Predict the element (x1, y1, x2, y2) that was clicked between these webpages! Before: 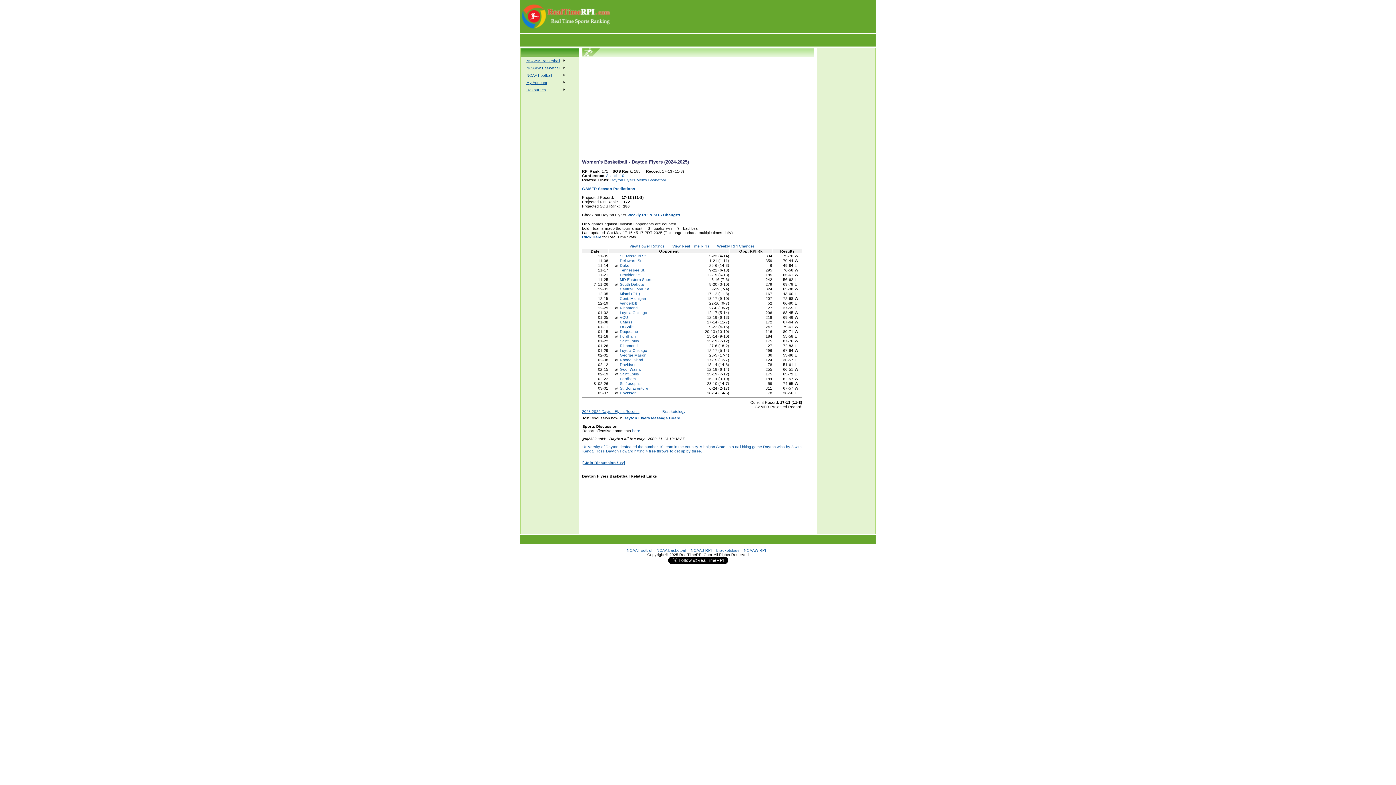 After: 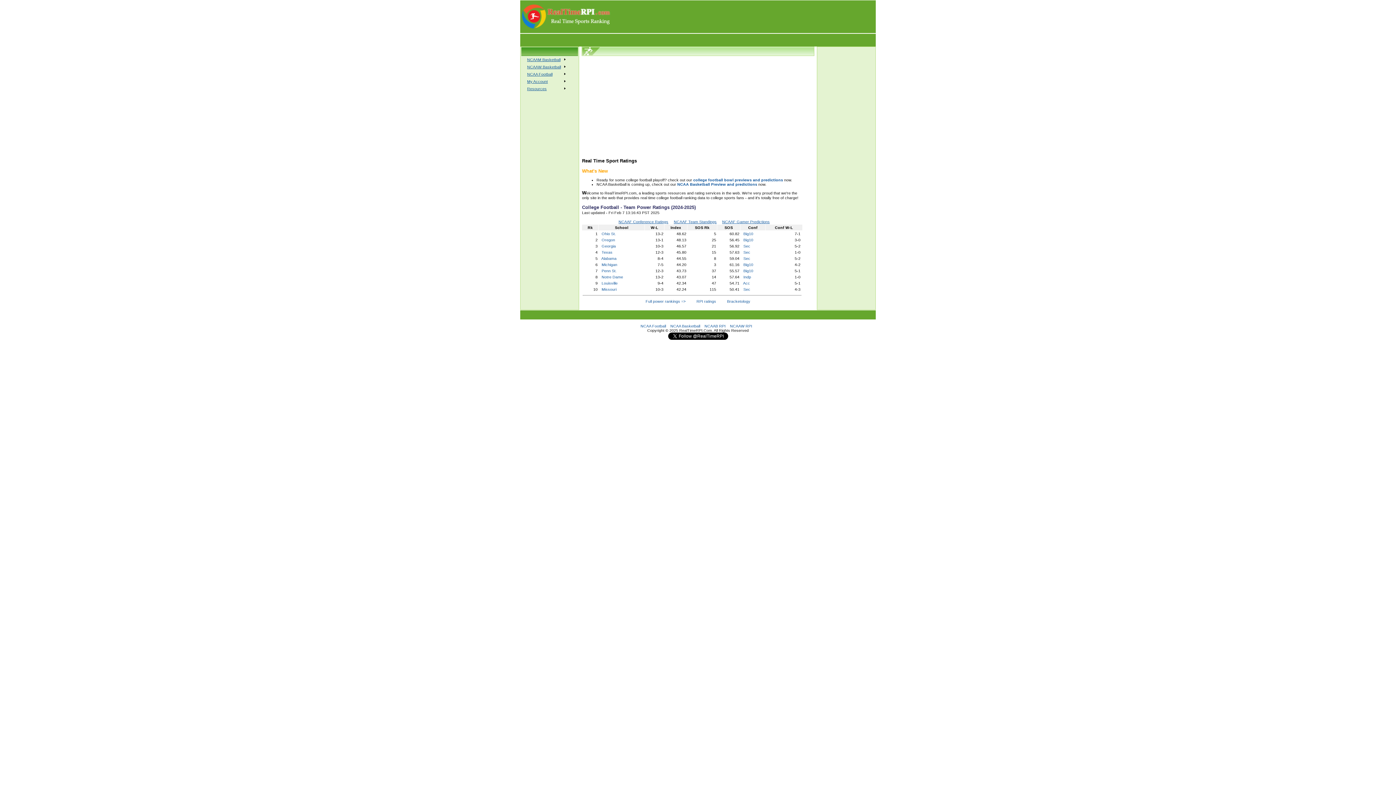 Action: bbox: (520, 86, 568, 93) label:     Resources	